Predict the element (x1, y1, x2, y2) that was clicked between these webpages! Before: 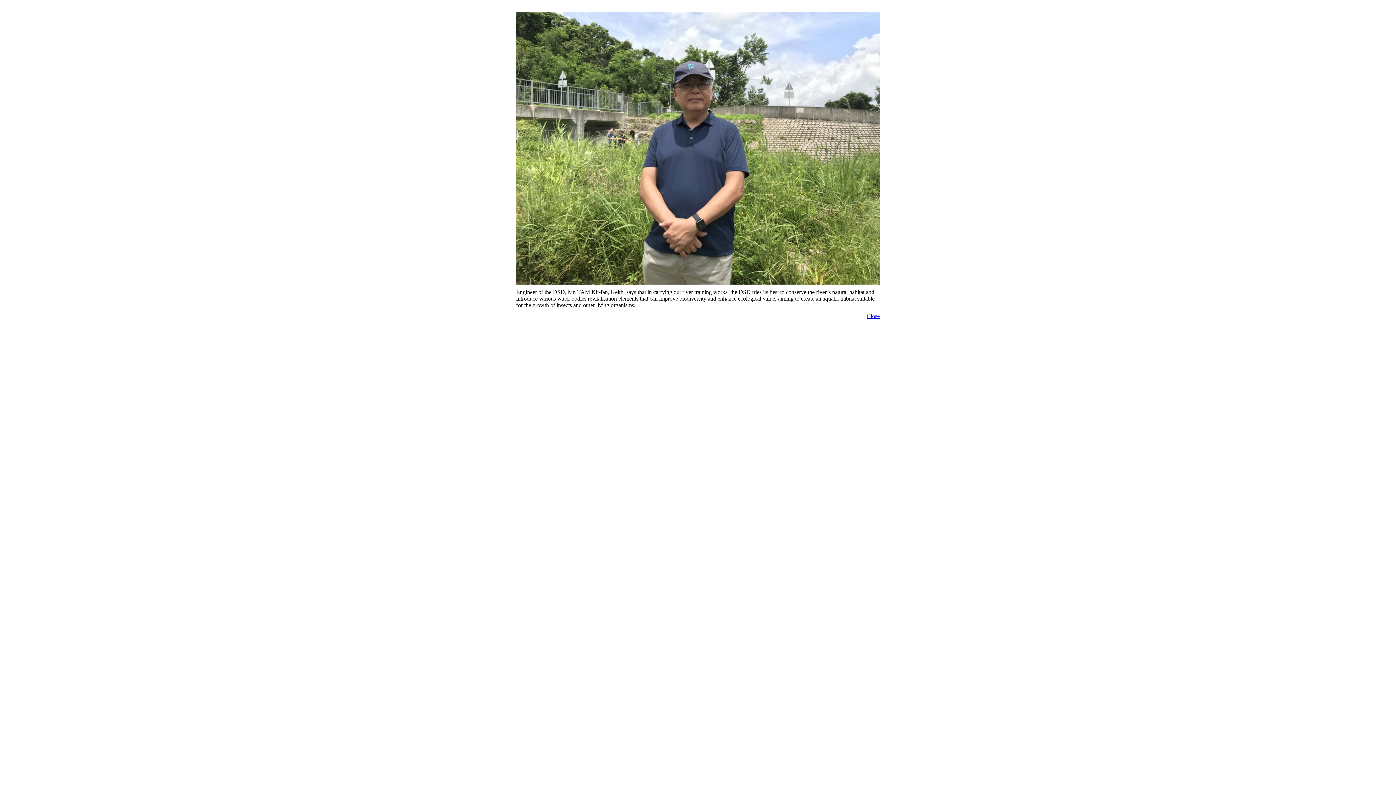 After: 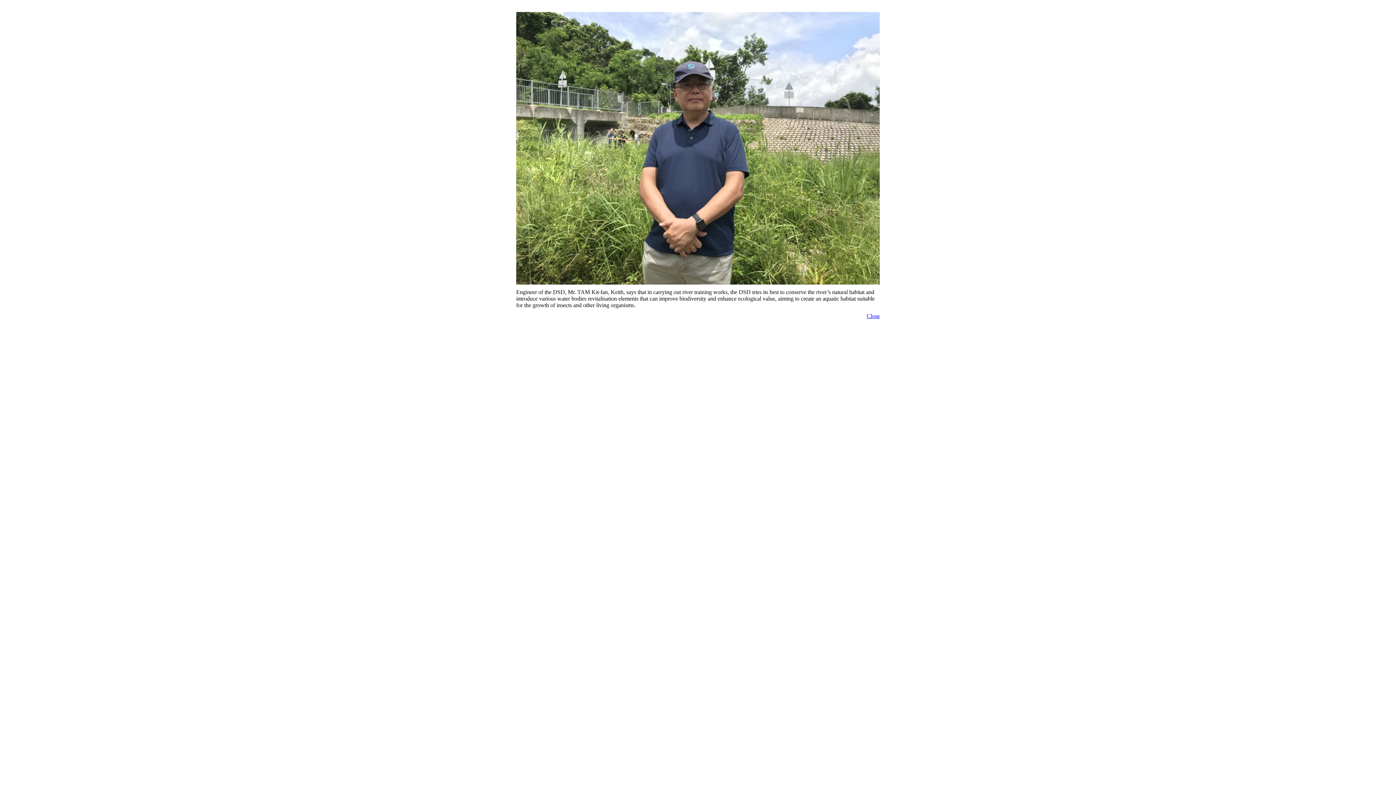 Action: bbox: (866, 313, 880, 319) label: Close